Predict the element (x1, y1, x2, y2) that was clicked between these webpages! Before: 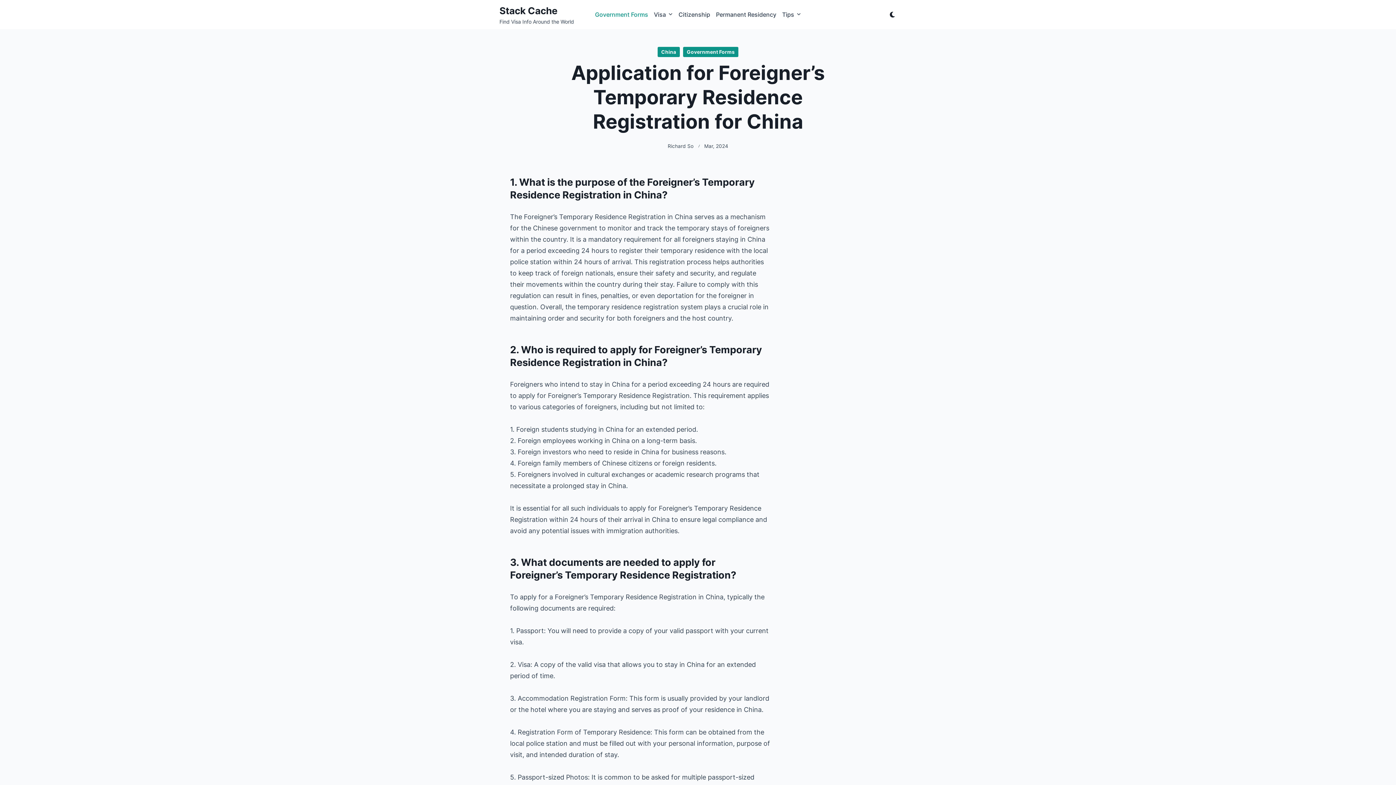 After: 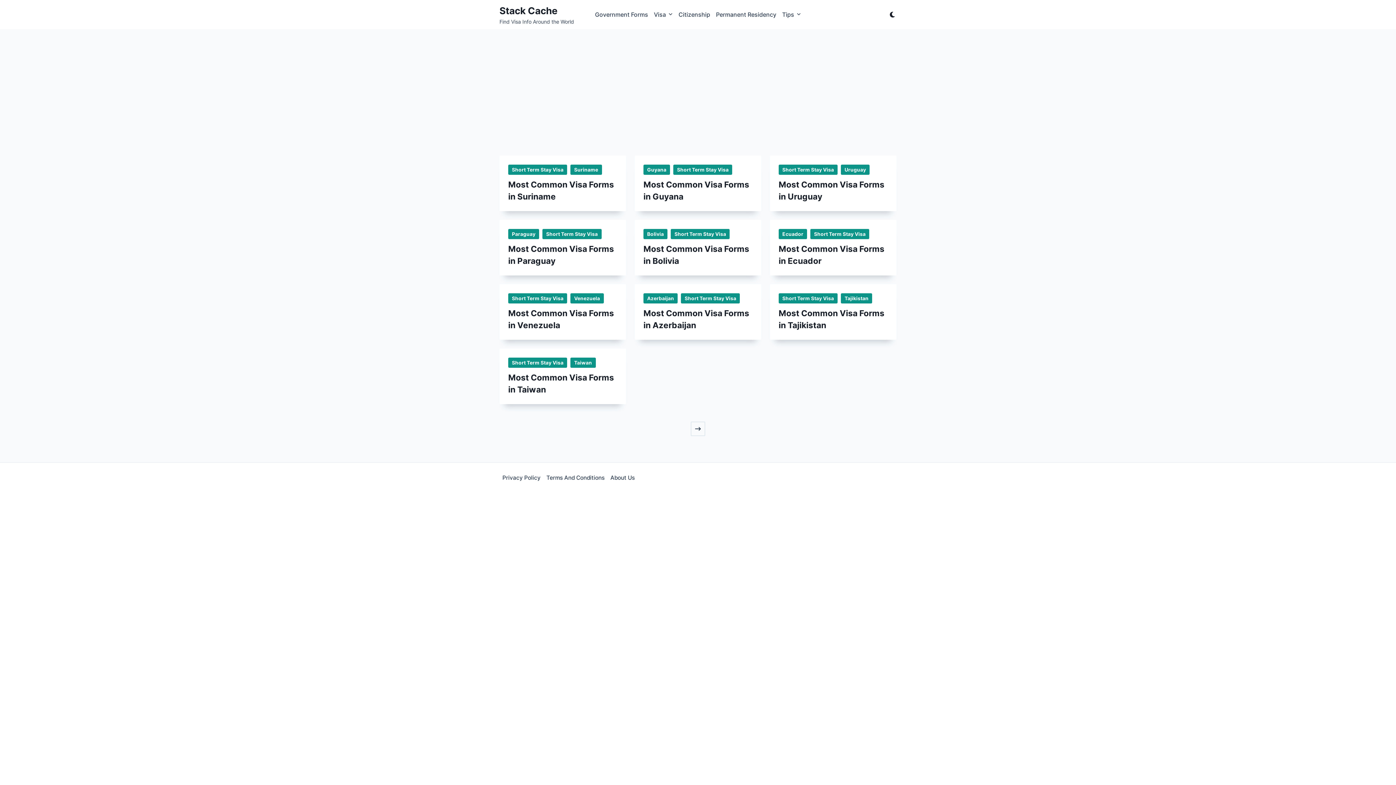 Action: label: Stack Cache bbox: (499, 5, 557, 16)